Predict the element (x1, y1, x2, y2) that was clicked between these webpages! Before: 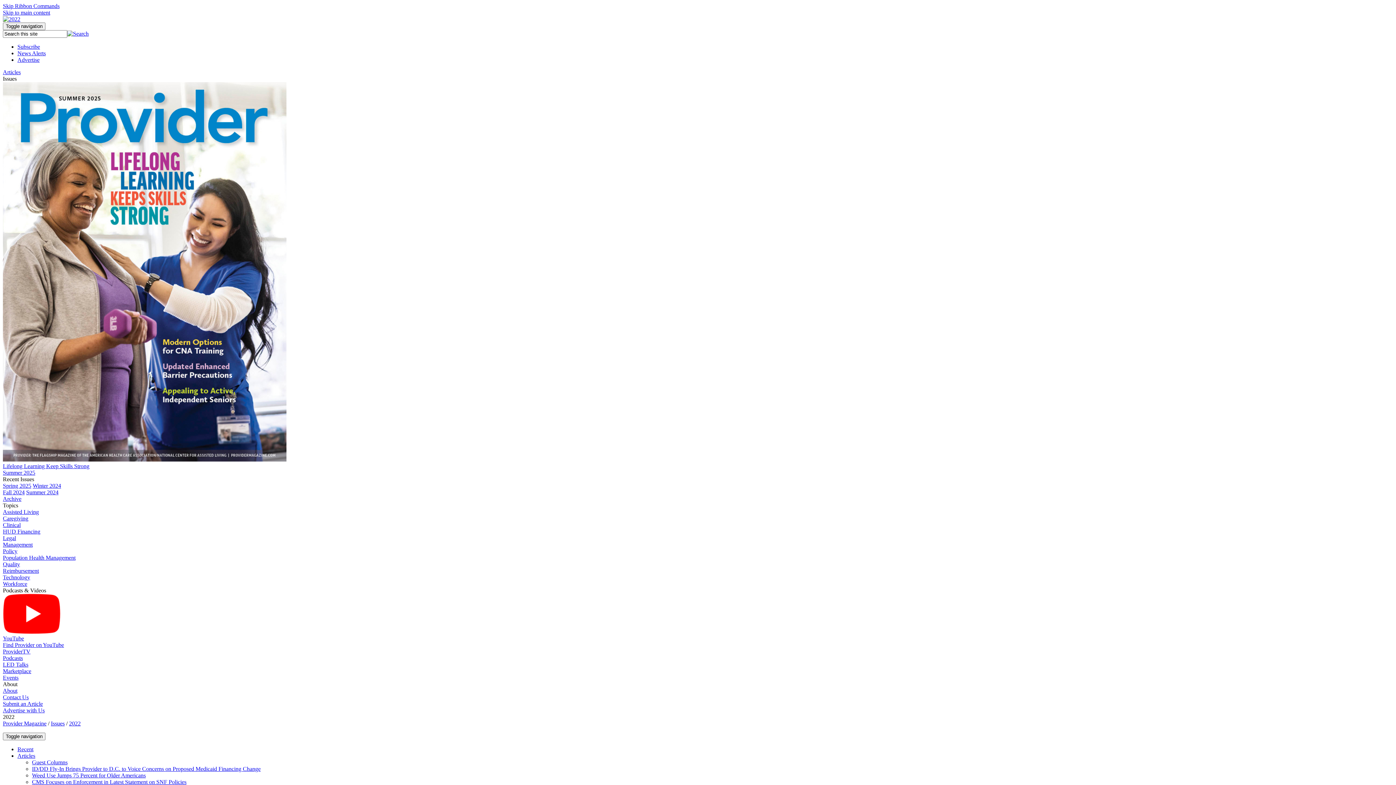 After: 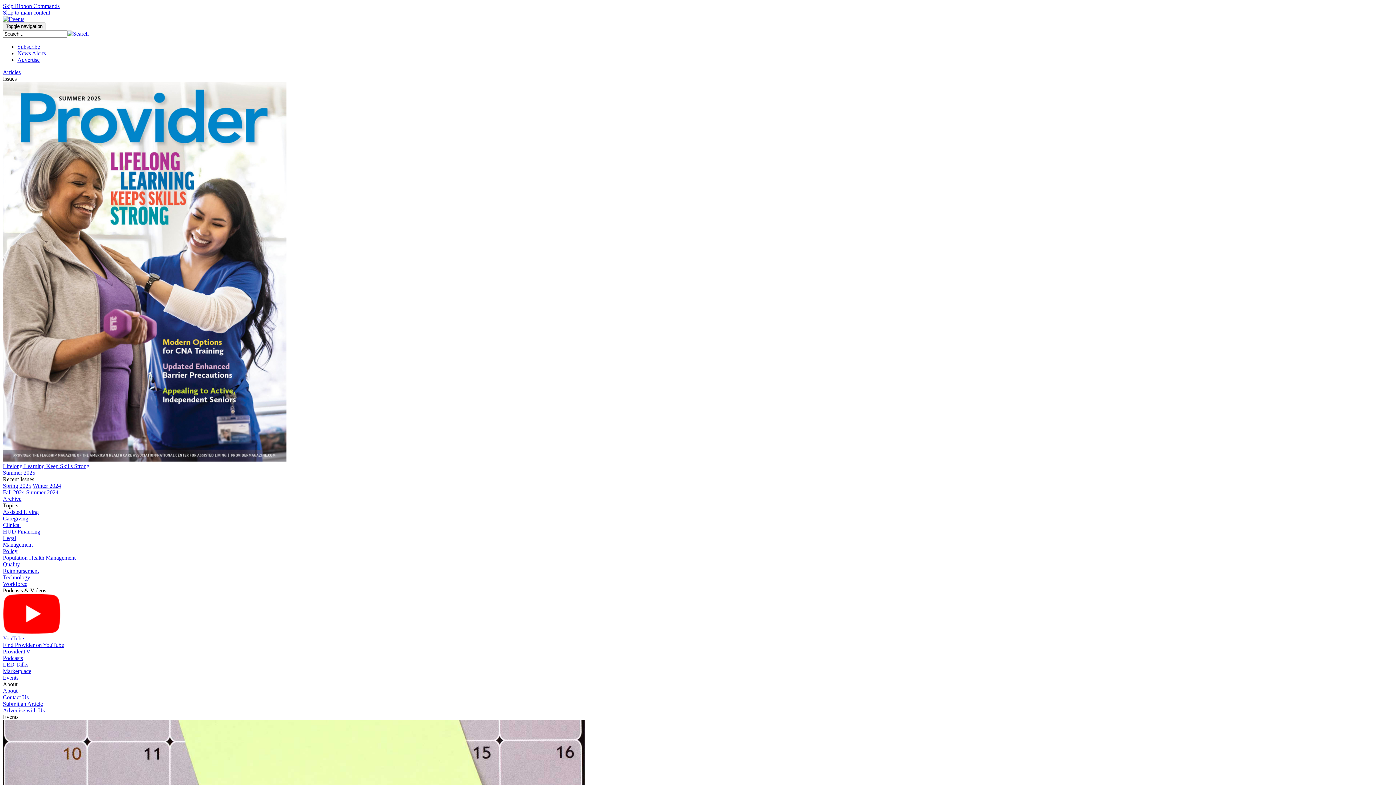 Action: label: Events bbox: (2, 674, 18, 681)